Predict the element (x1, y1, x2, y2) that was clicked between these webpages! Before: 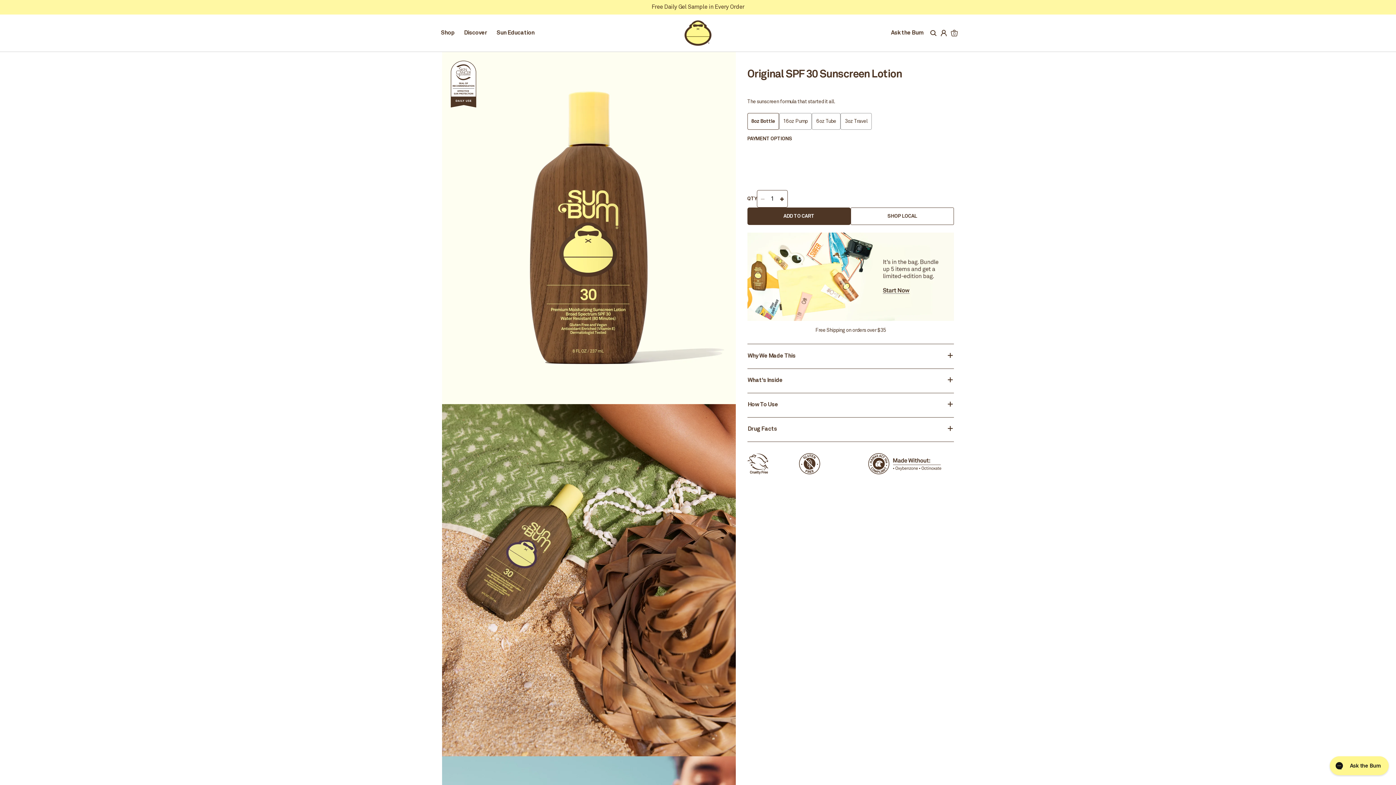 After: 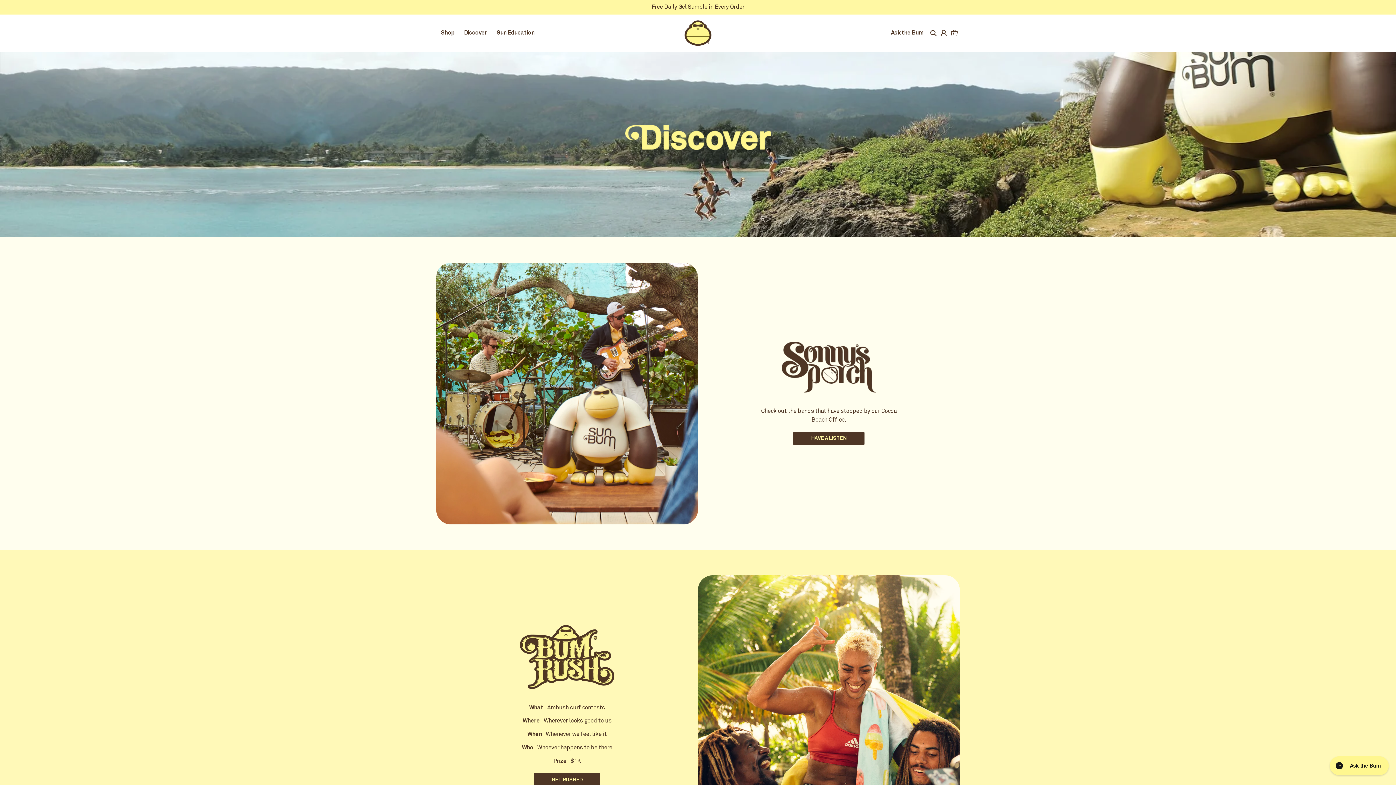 Action: bbox: (459, 27, 492, 39) label: Discover